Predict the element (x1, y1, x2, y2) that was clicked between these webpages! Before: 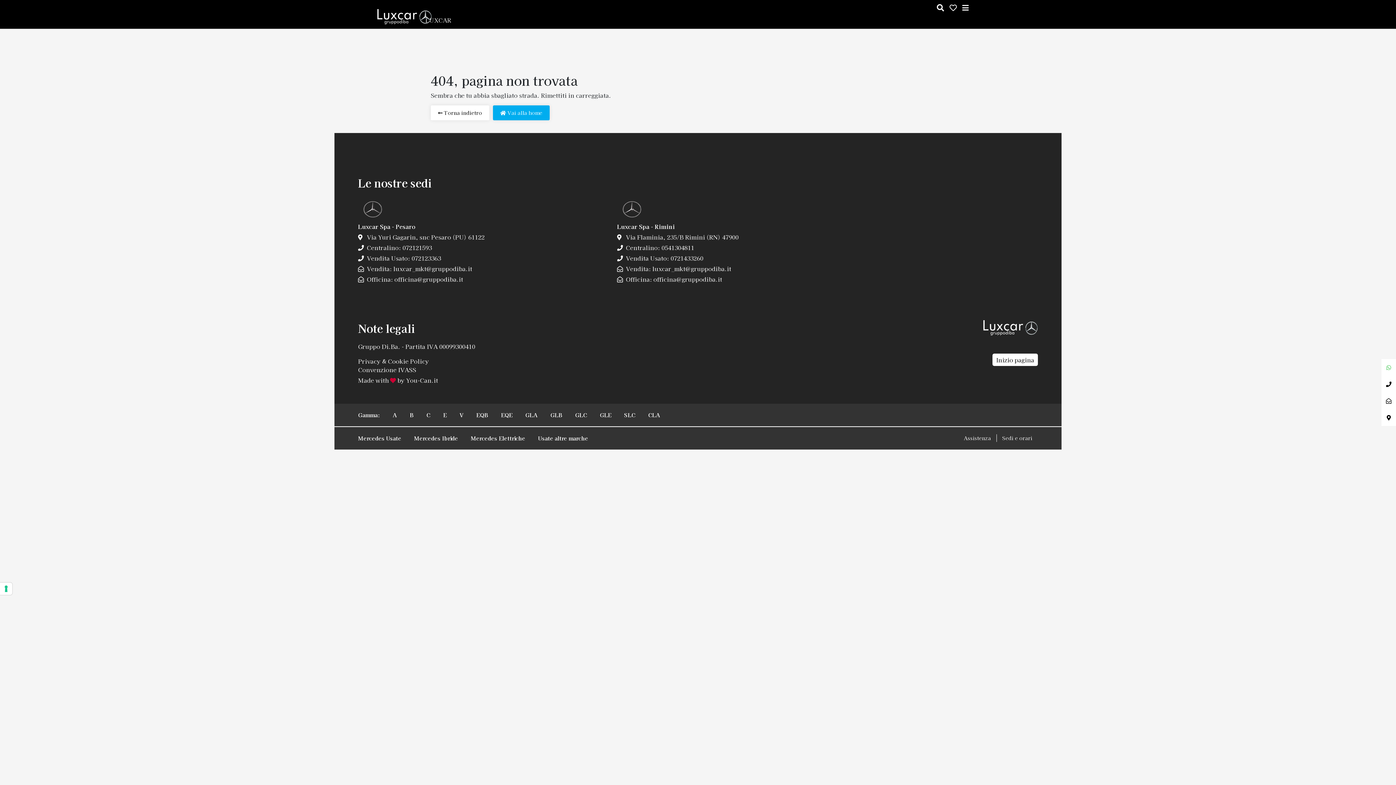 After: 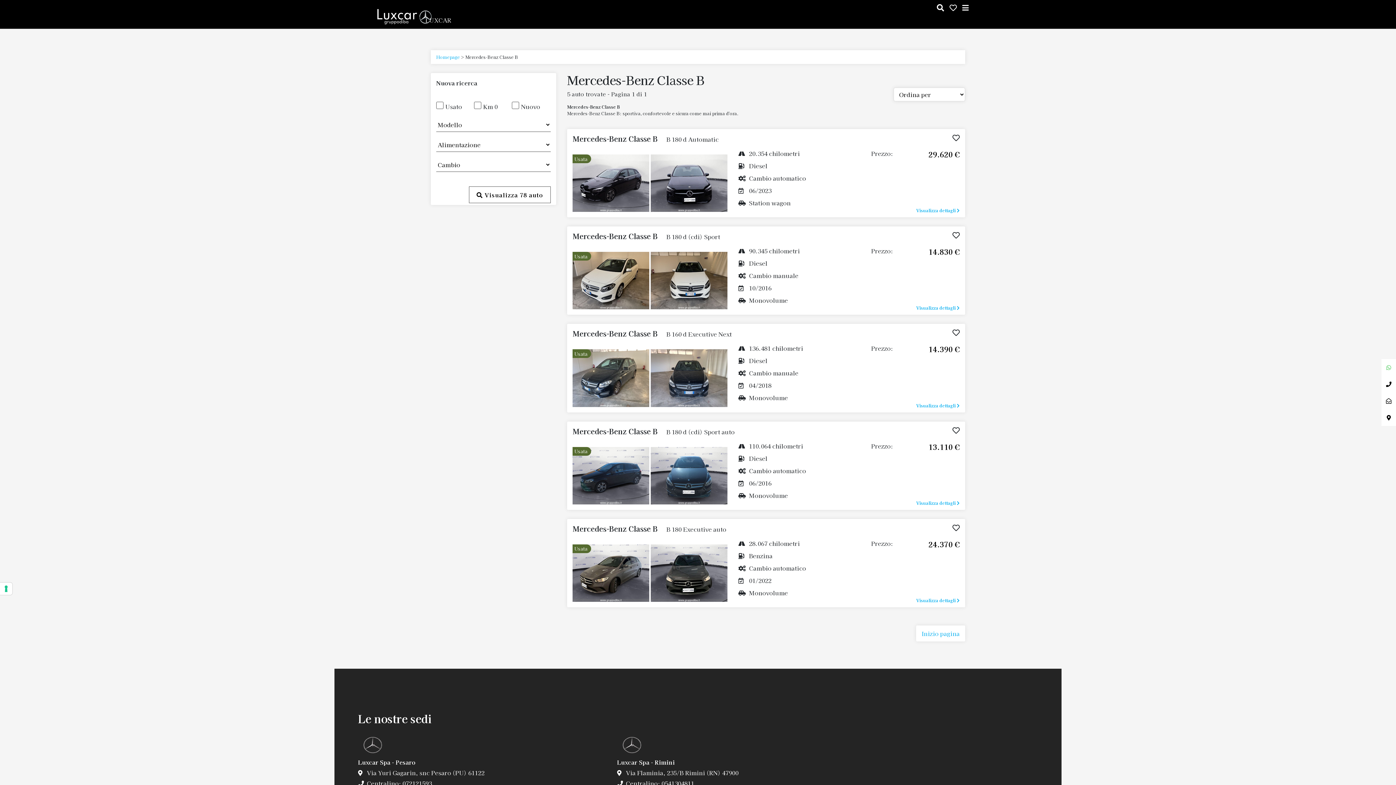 Action: label: B bbox: (409, 411, 413, 418)